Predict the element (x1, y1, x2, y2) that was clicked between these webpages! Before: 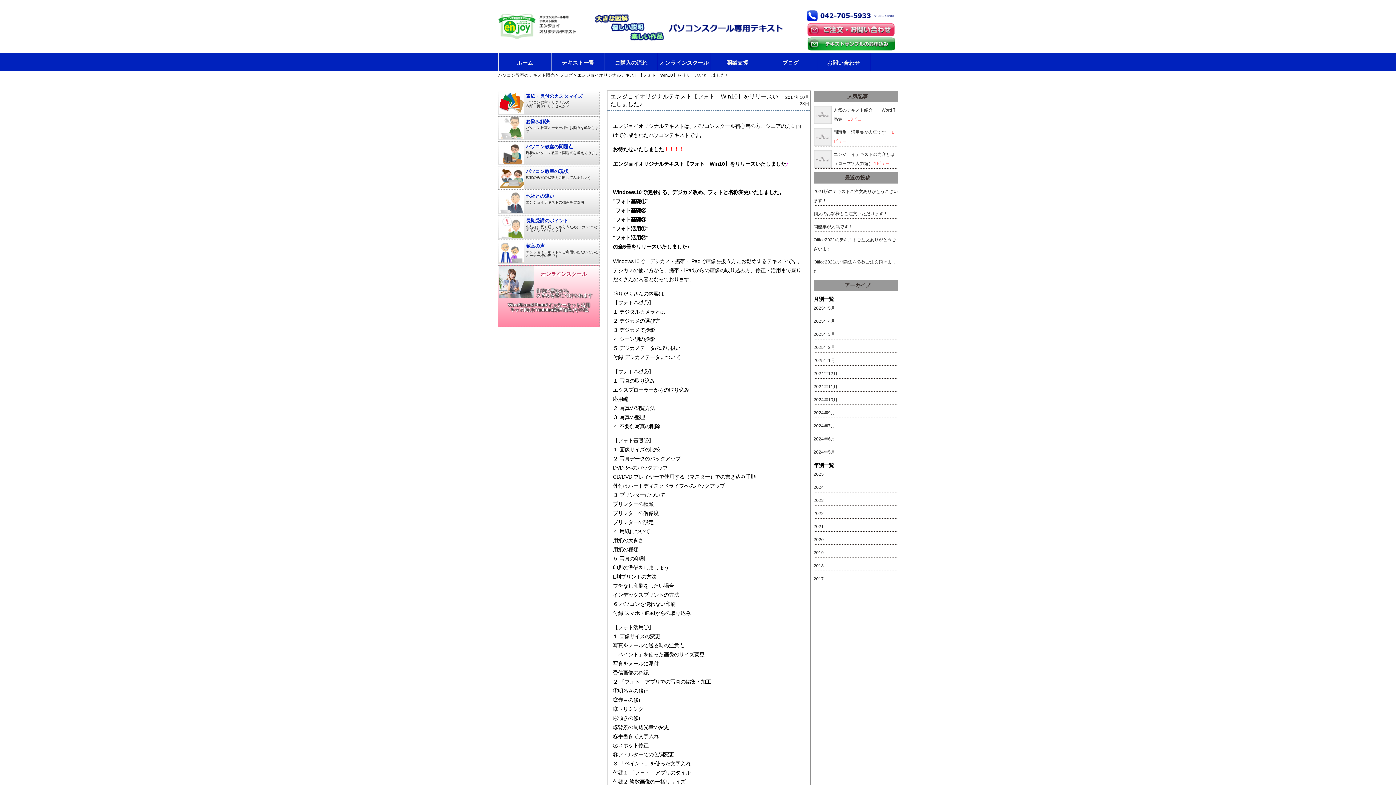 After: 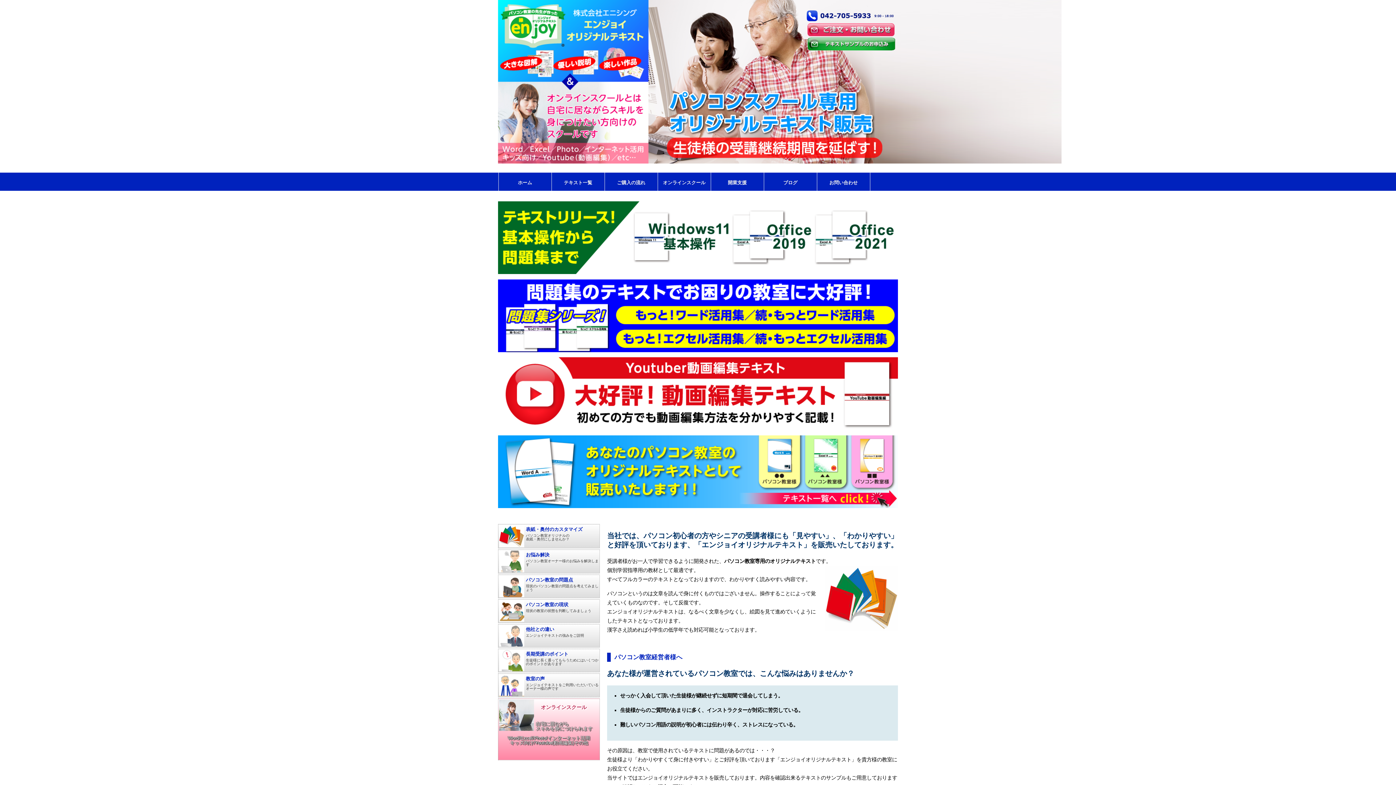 Action: label: パソコン教室のテキスト販売 bbox: (498, 72, 554, 77)